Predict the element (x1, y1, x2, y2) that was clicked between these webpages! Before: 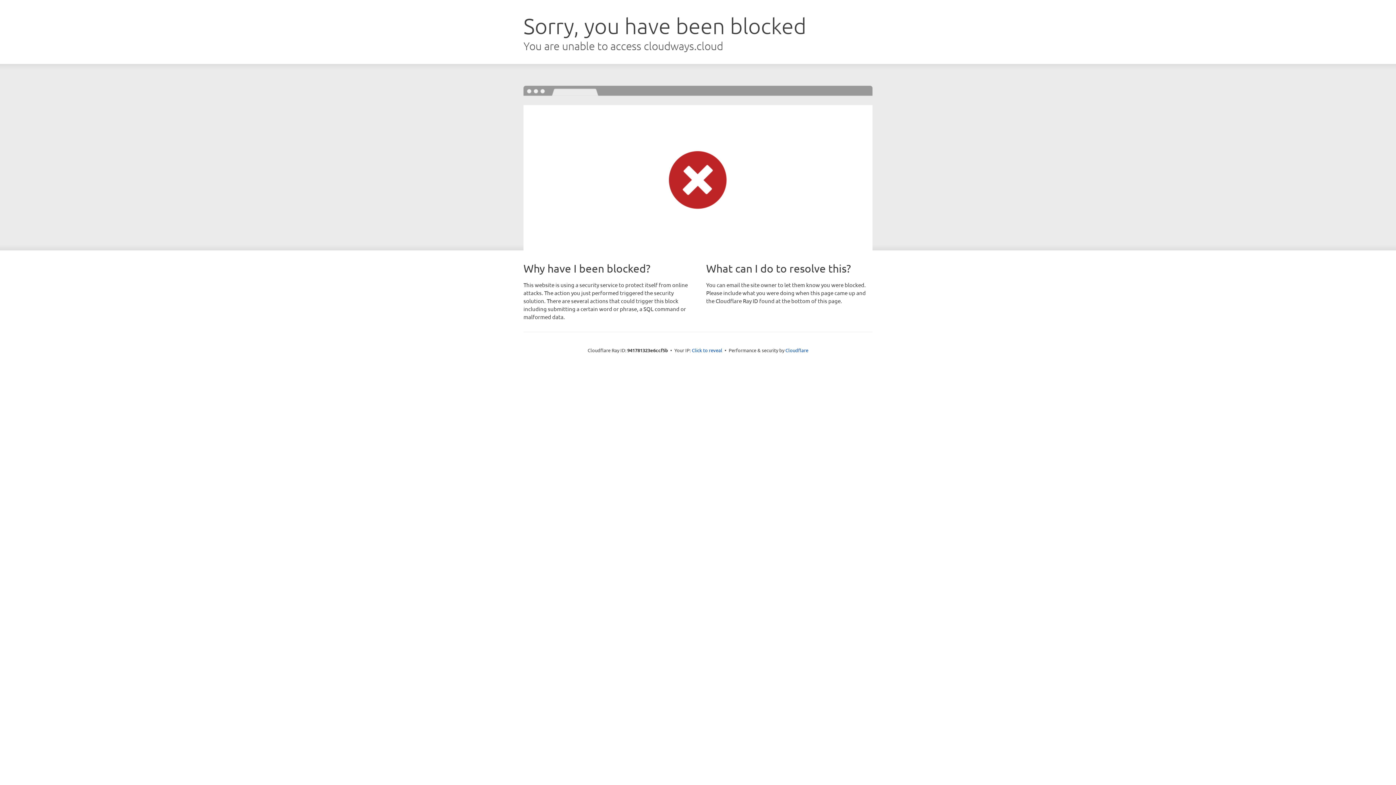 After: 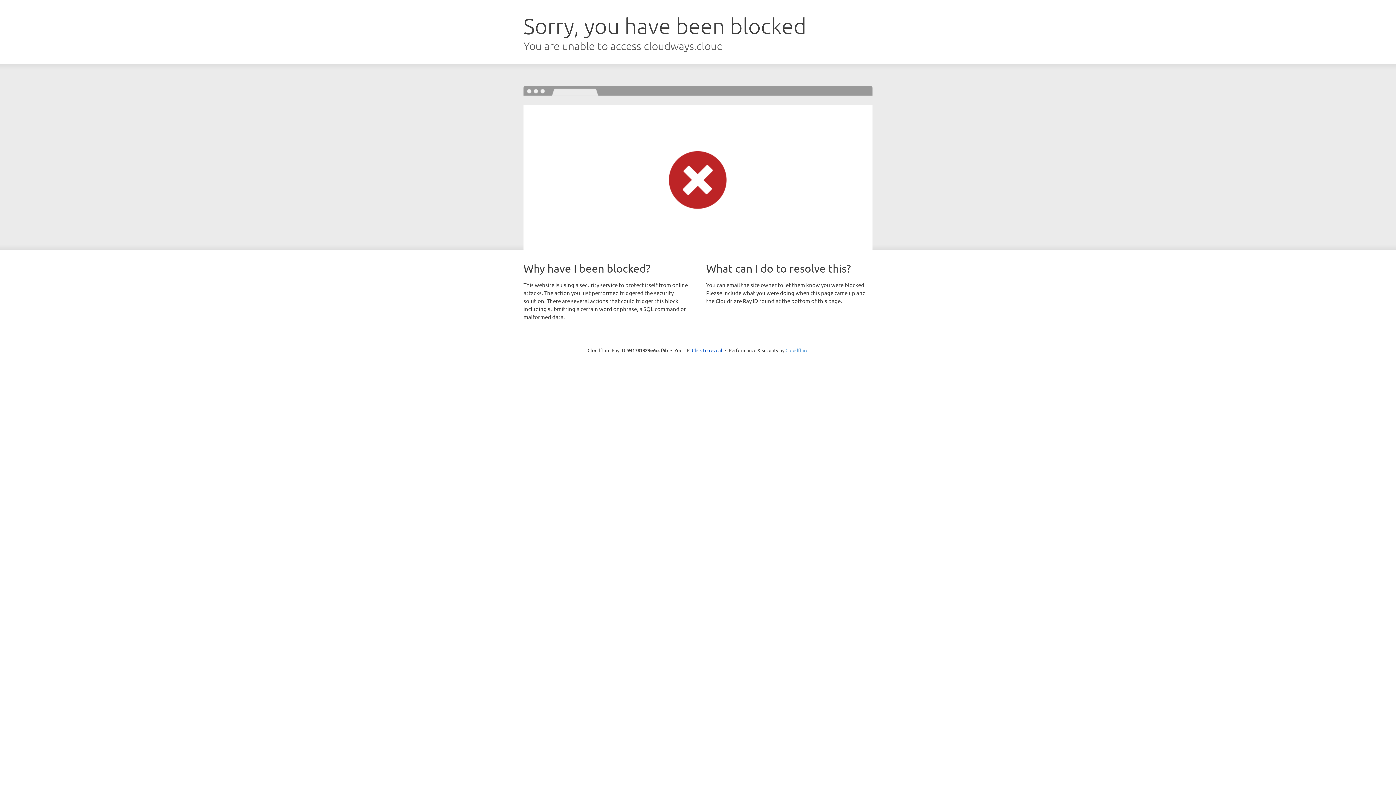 Action: label: Cloudflare bbox: (785, 347, 808, 353)